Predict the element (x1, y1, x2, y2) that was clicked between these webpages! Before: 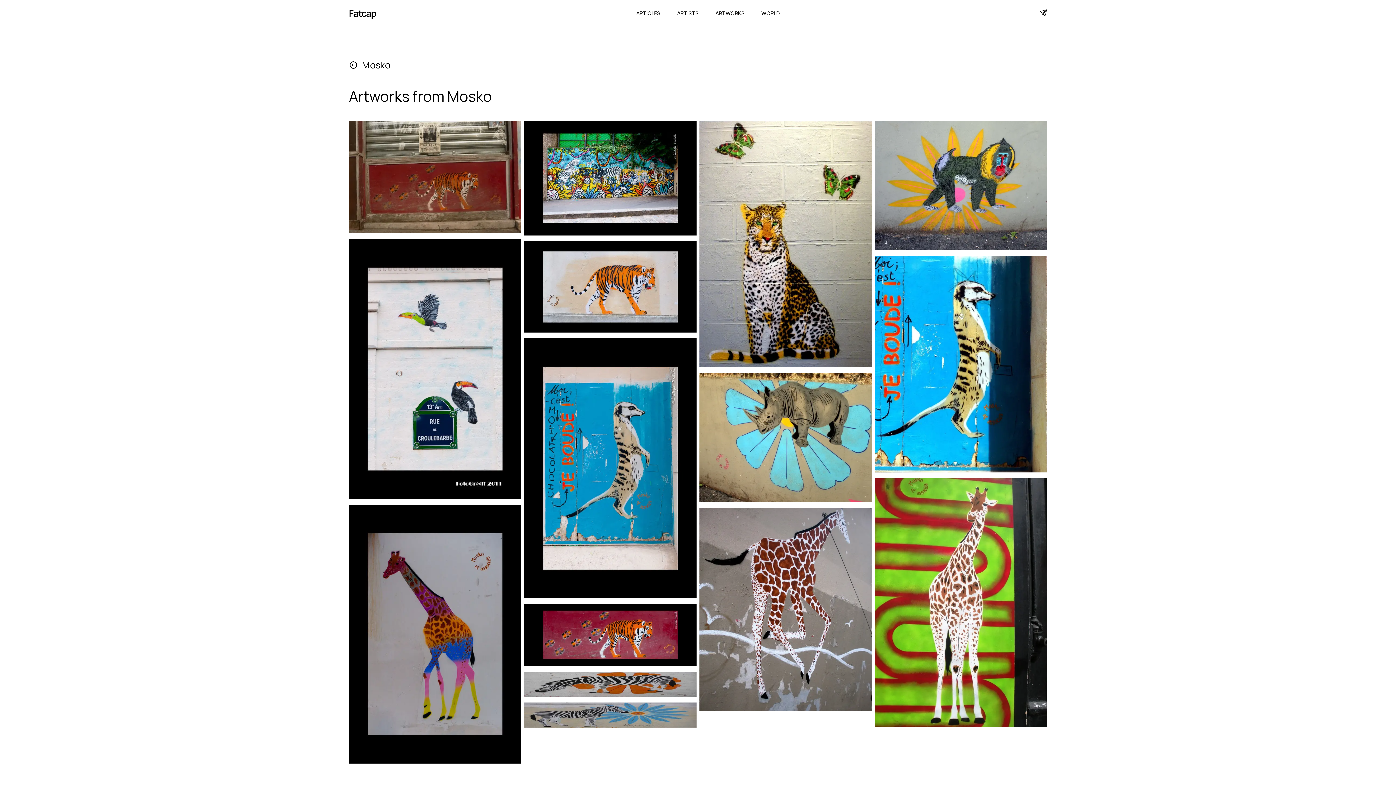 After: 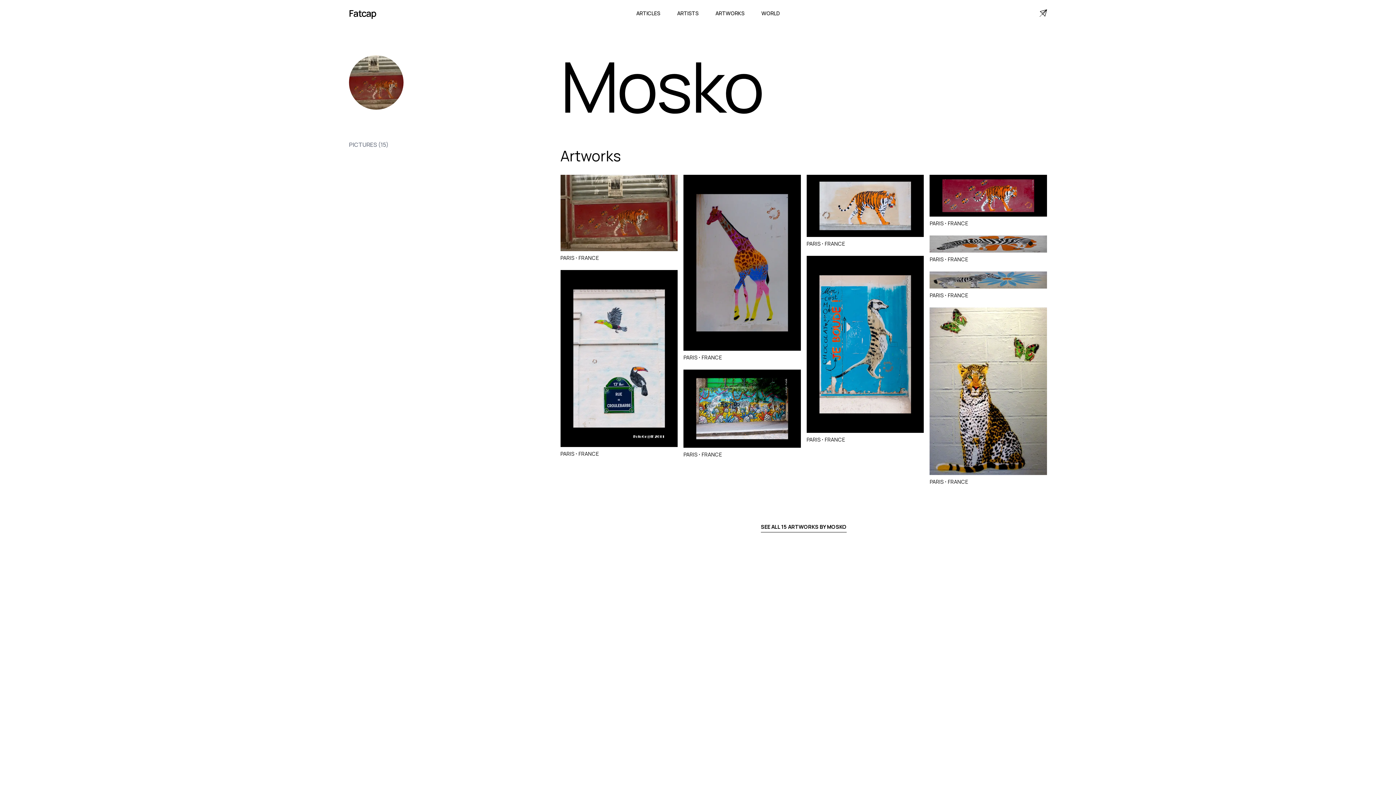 Action: bbox: (349, 58, 390, 71) label: Mosko